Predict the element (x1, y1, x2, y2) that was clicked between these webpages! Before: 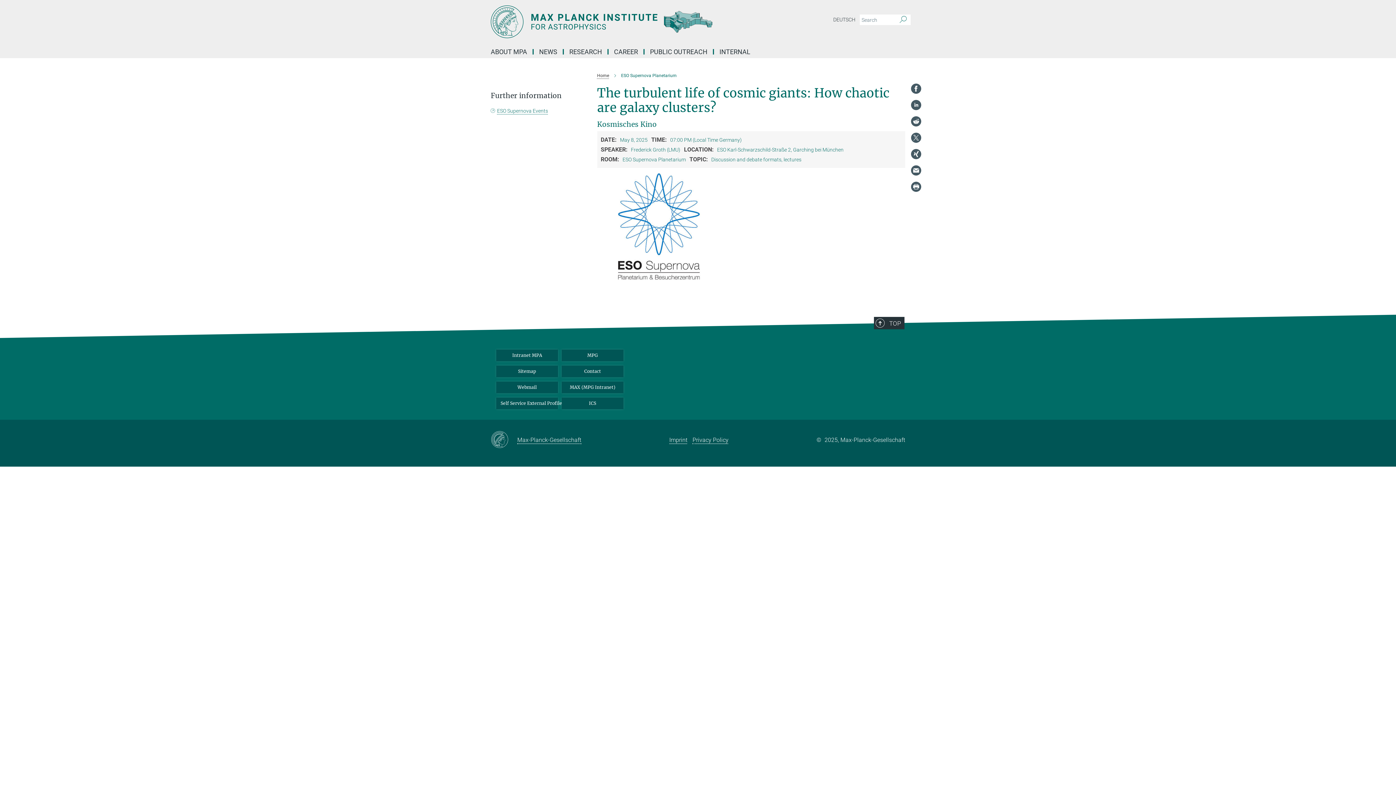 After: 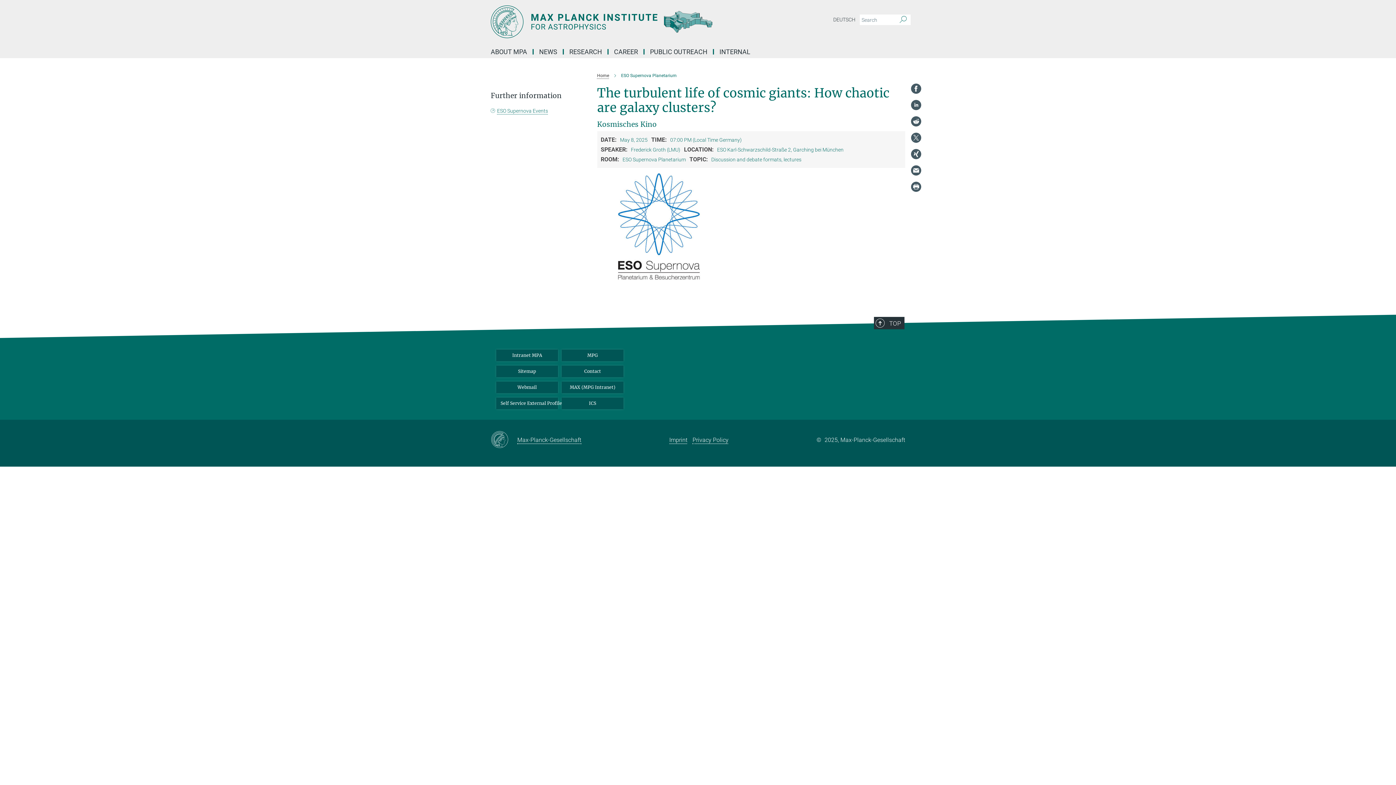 Action: bbox: (910, 116, 921, 126)